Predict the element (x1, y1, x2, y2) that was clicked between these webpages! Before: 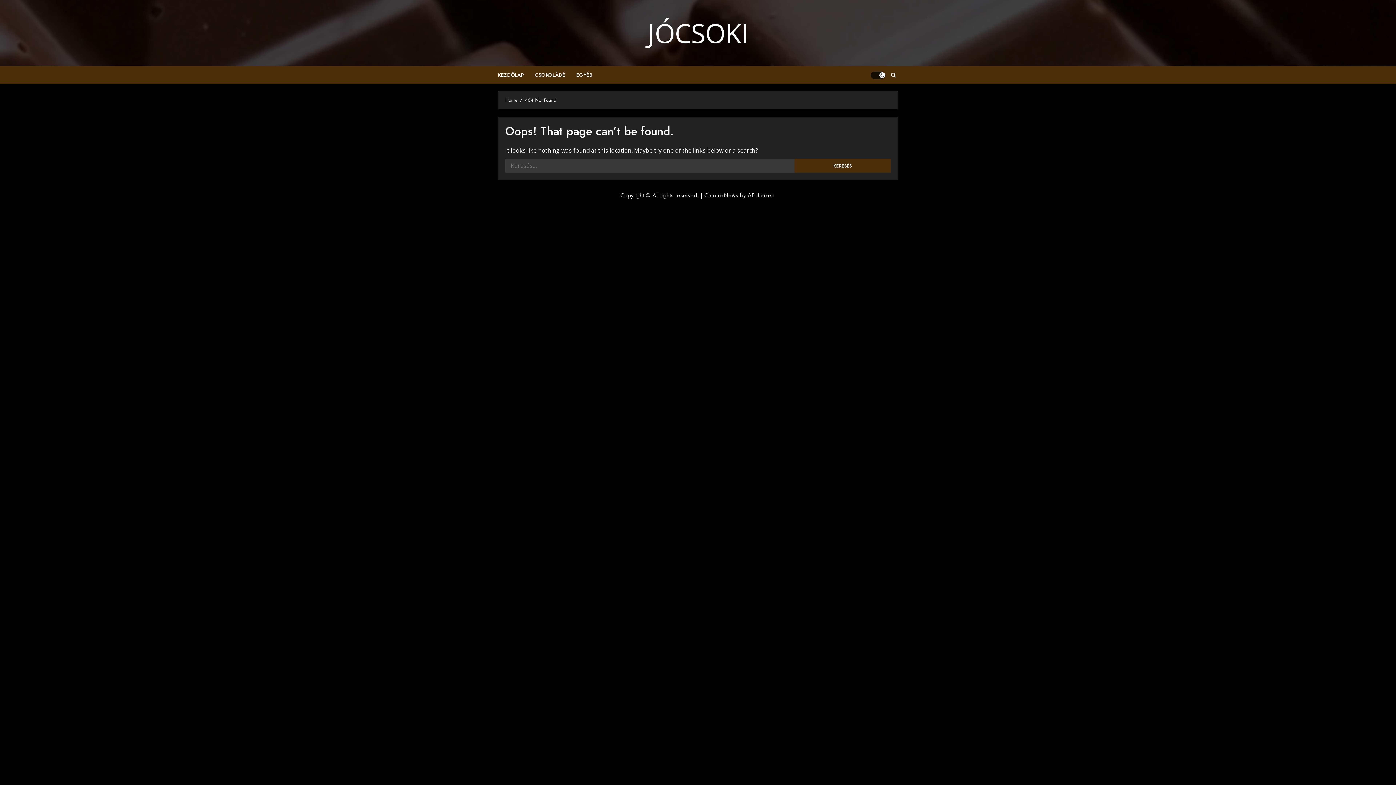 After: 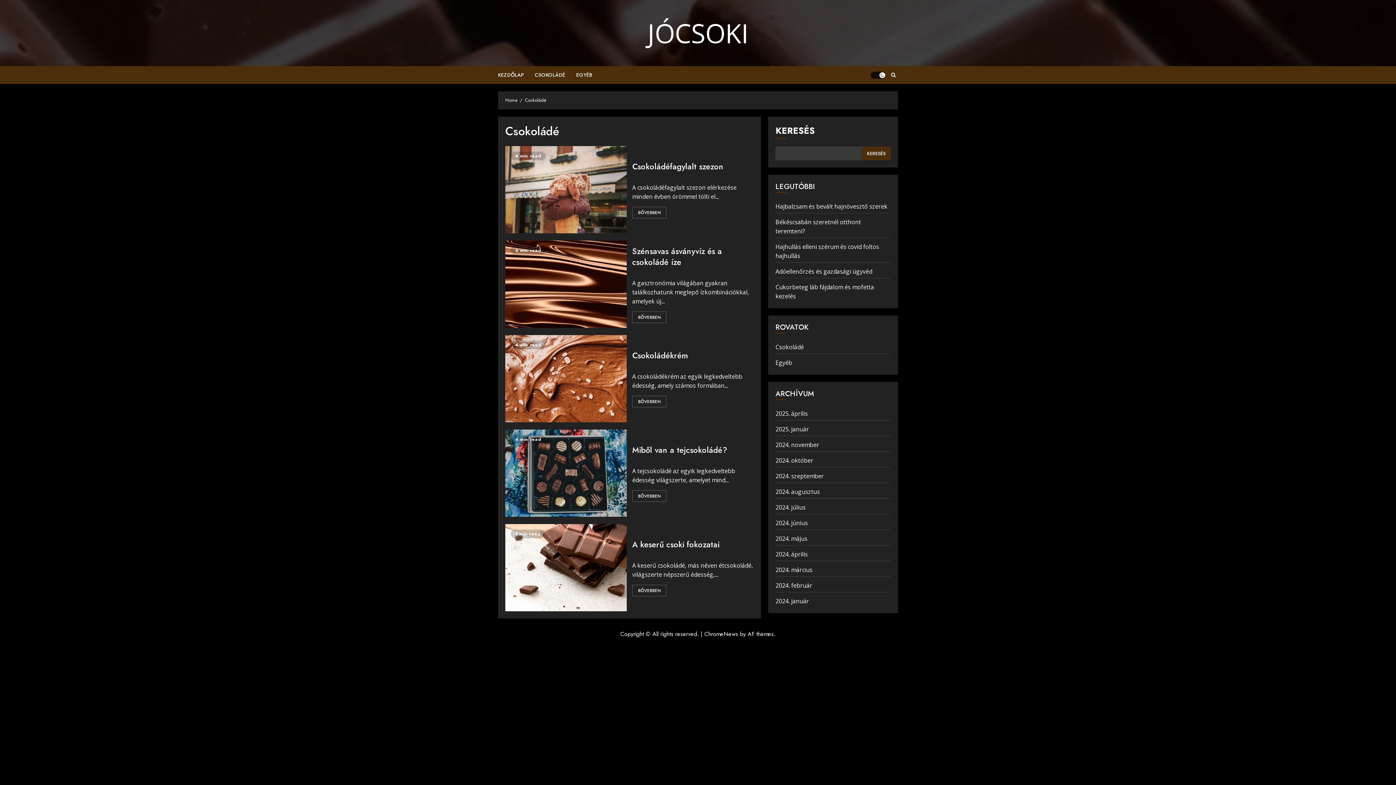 Action: bbox: (534, 66, 576, 84) label: CSOKOLÁDÉ